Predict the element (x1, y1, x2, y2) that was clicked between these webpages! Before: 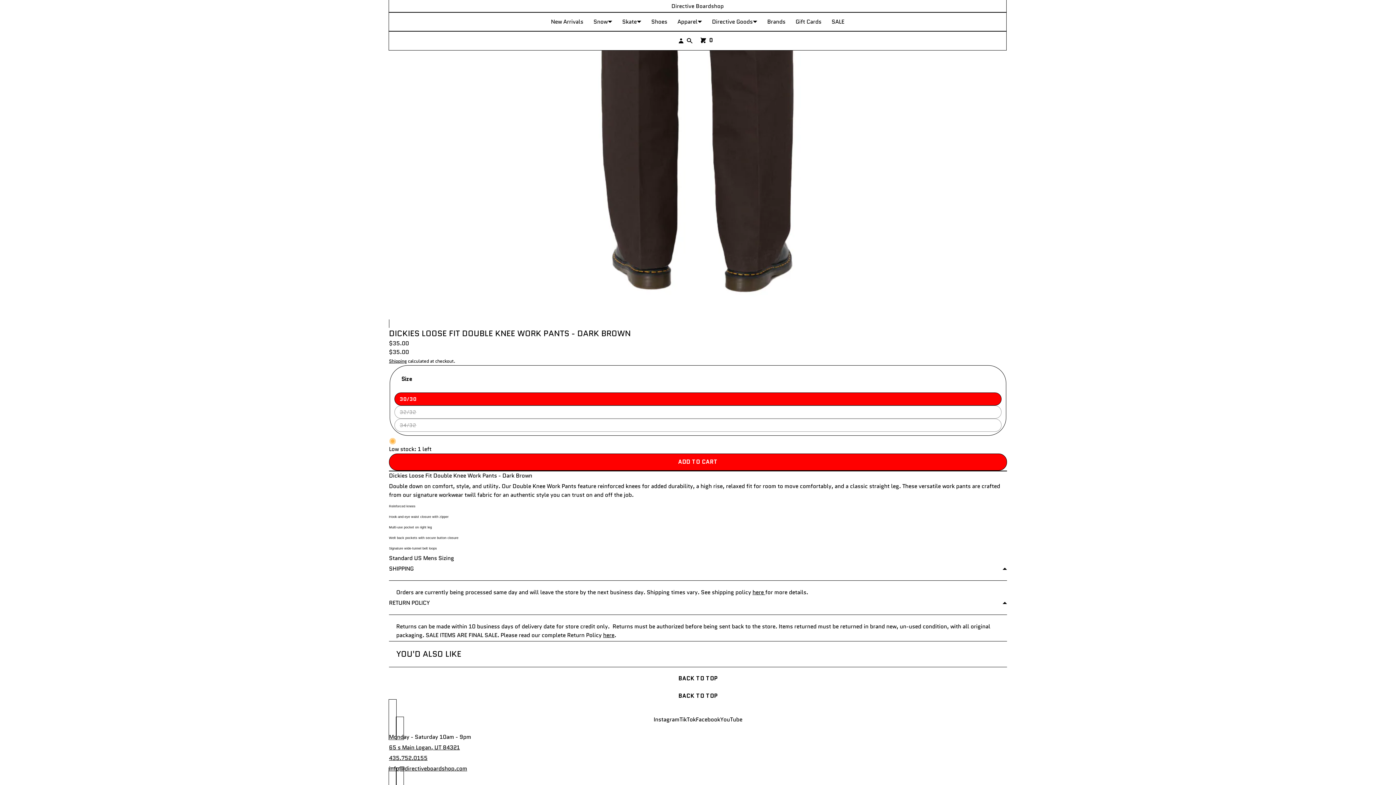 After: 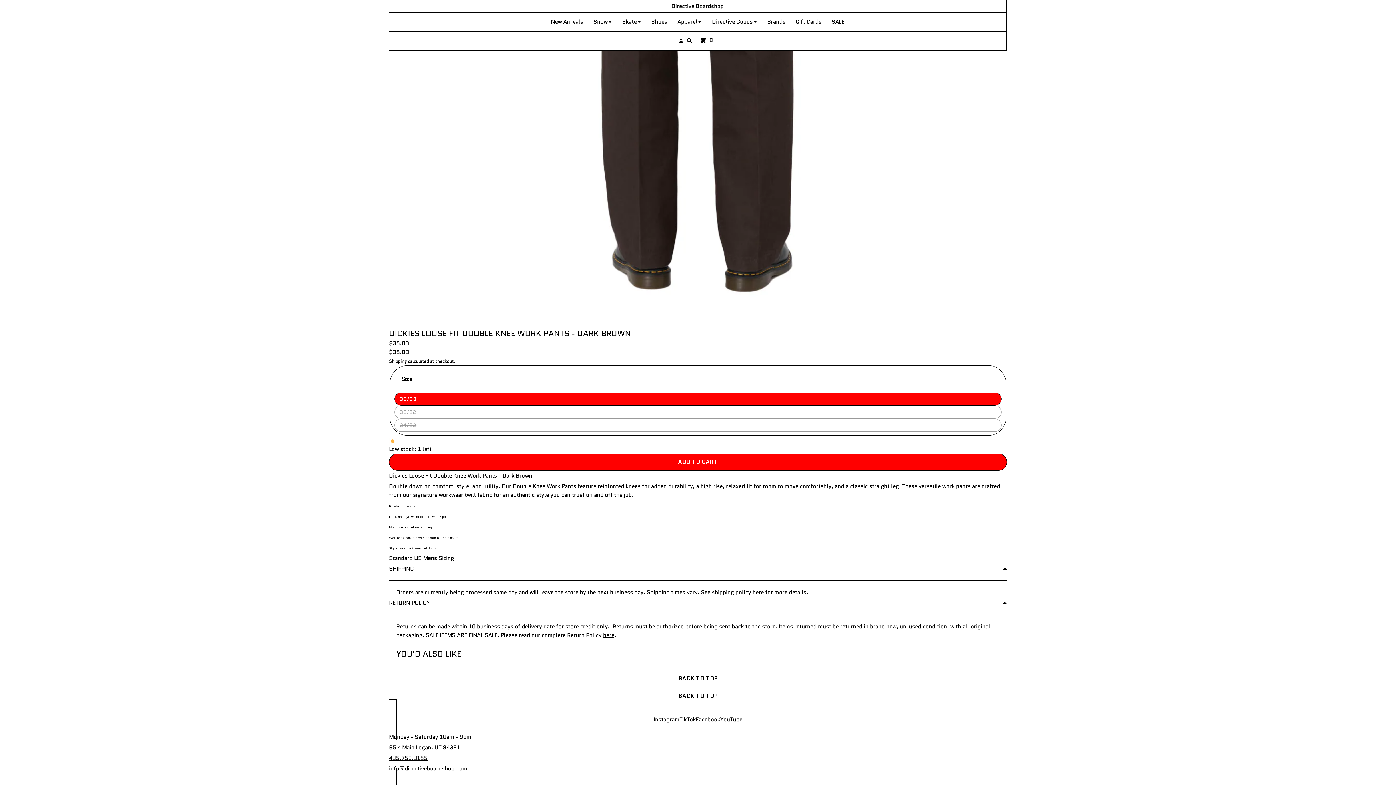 Action: bbox: (752, 588, 765, 596) label: here 